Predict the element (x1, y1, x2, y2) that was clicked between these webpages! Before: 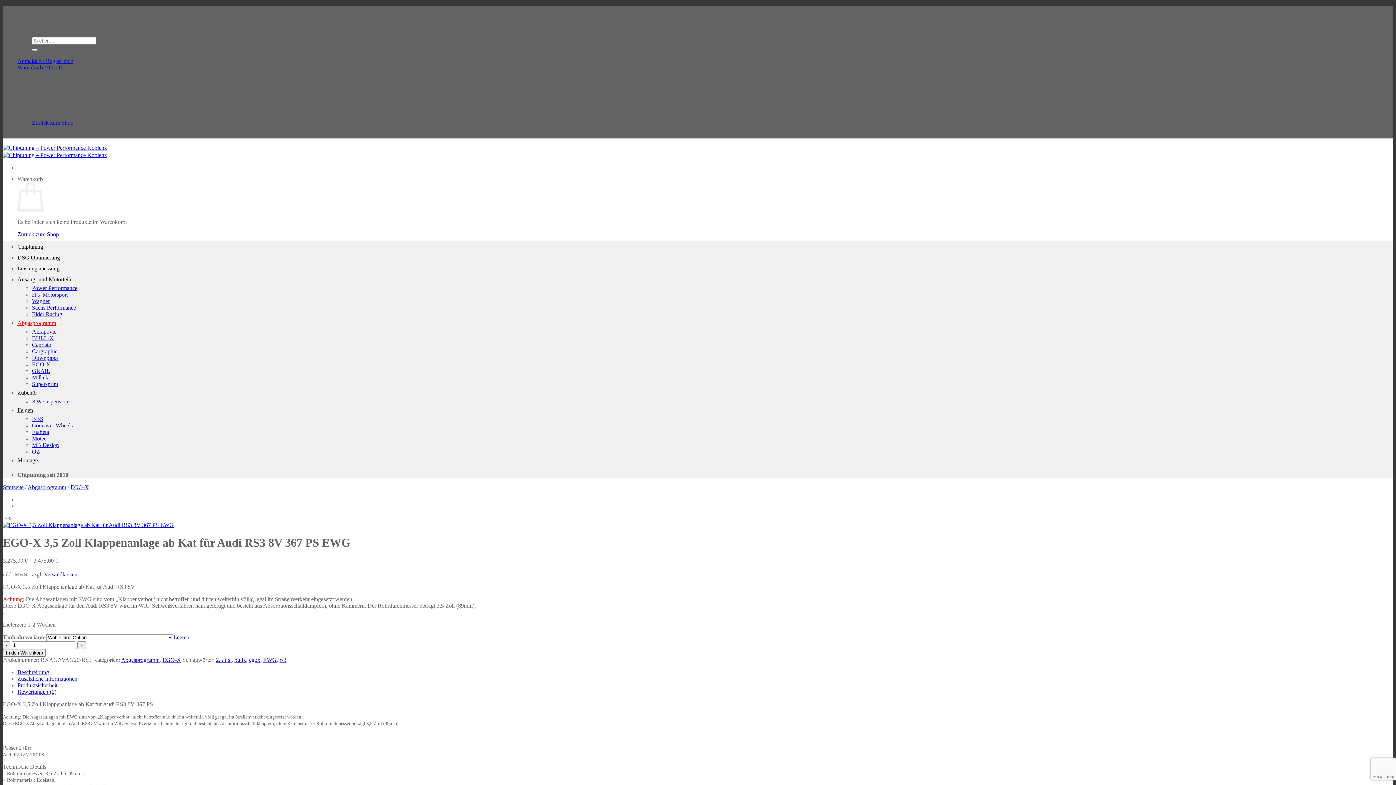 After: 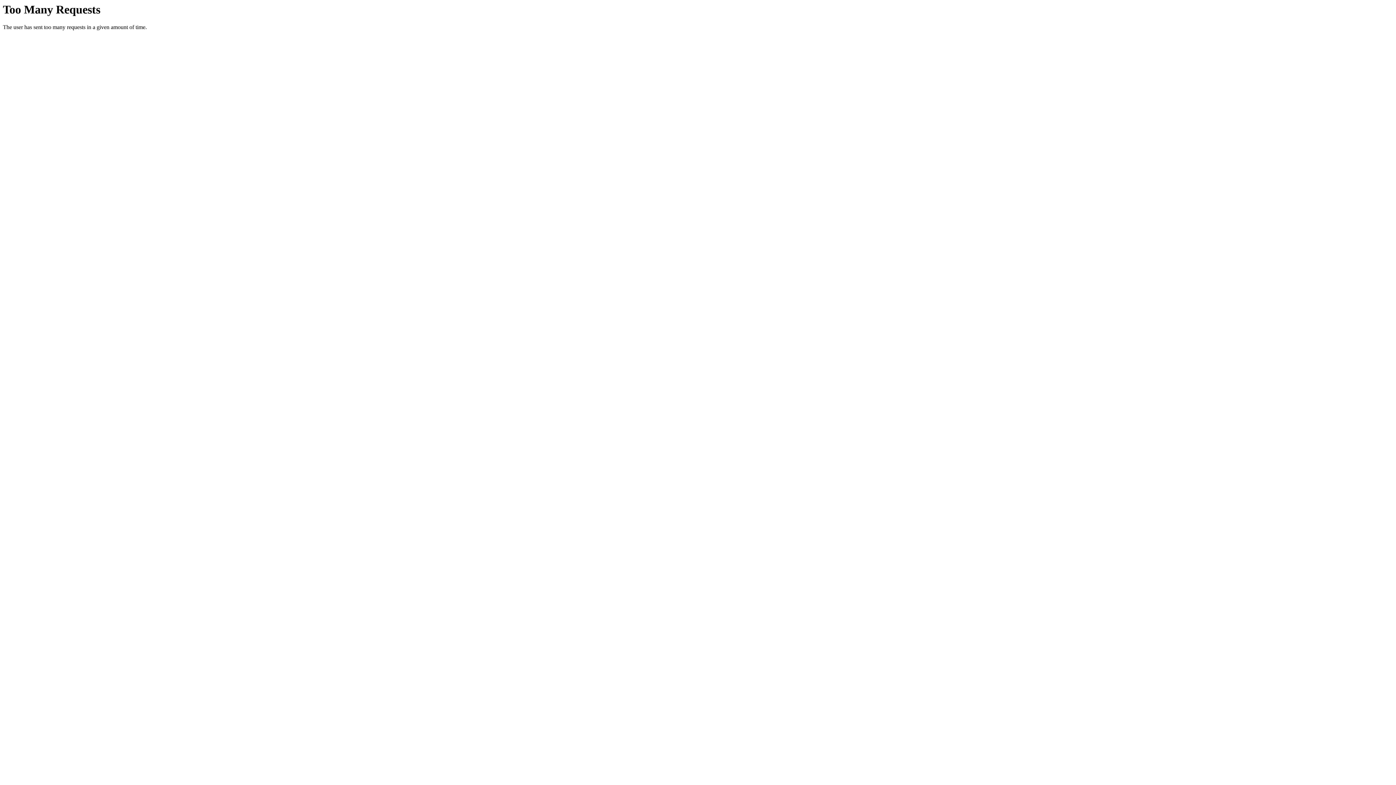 Action: bbox: (2, 484, 23, 490) label: Startseite